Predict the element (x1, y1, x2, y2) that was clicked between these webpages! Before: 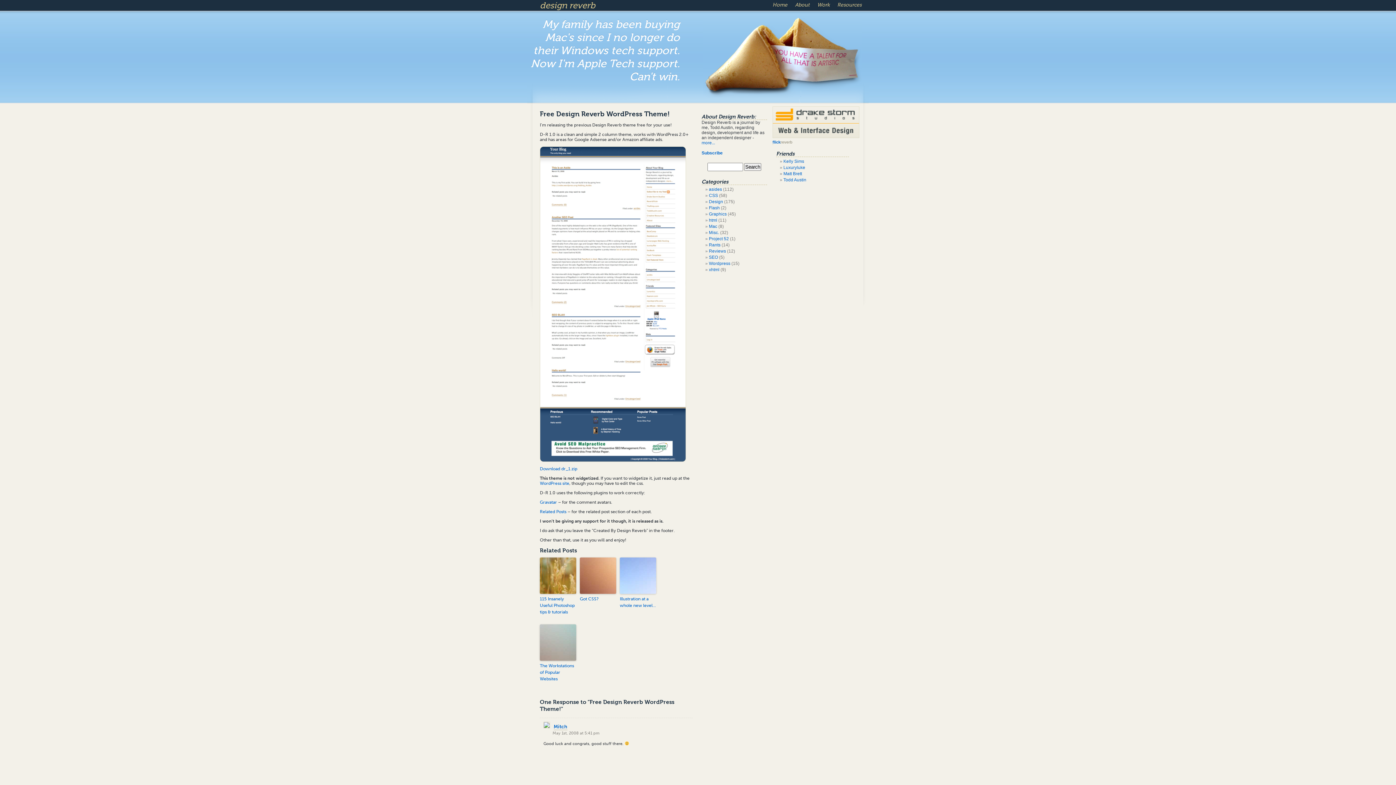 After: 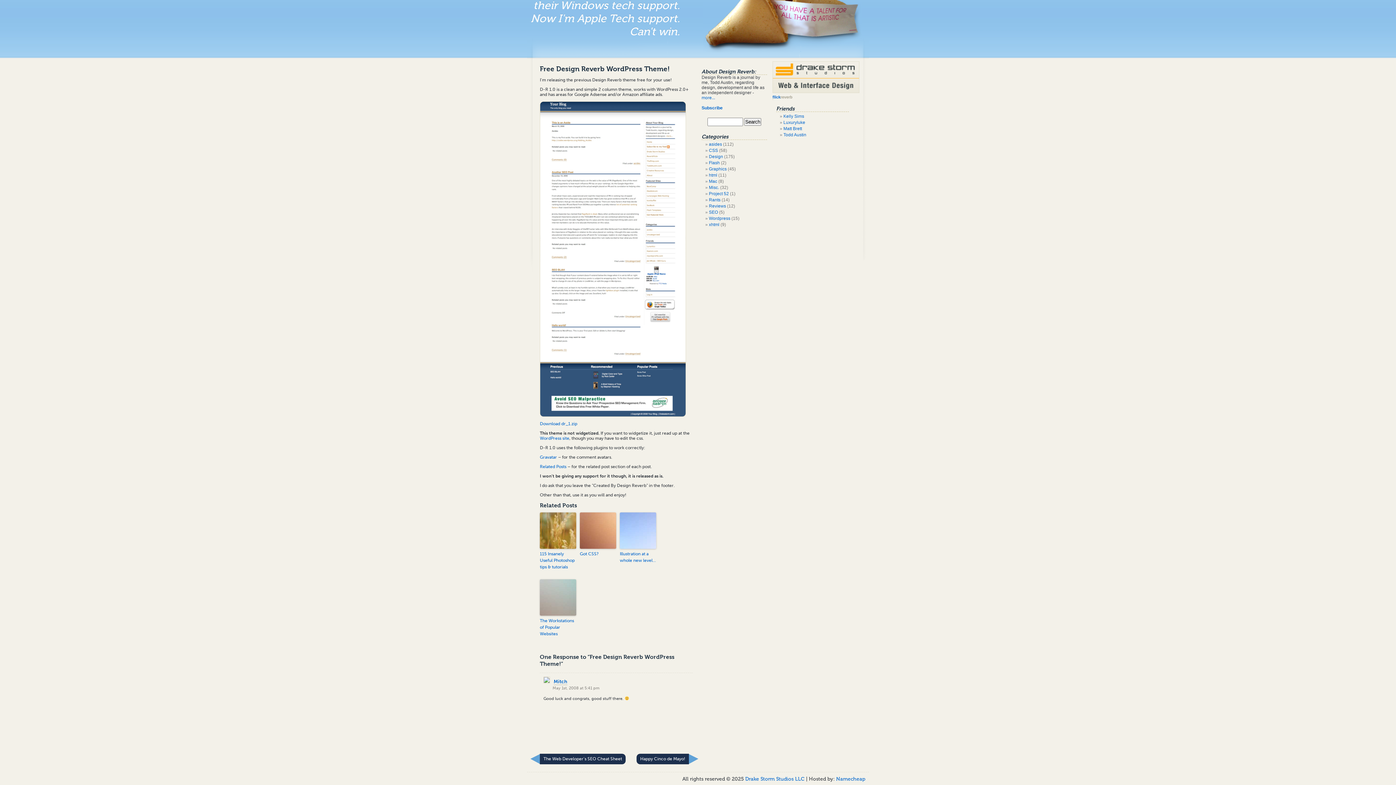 Action: label: May 1st, 2008 at 5:41 pm bbox: (552, 731, 599, 736)